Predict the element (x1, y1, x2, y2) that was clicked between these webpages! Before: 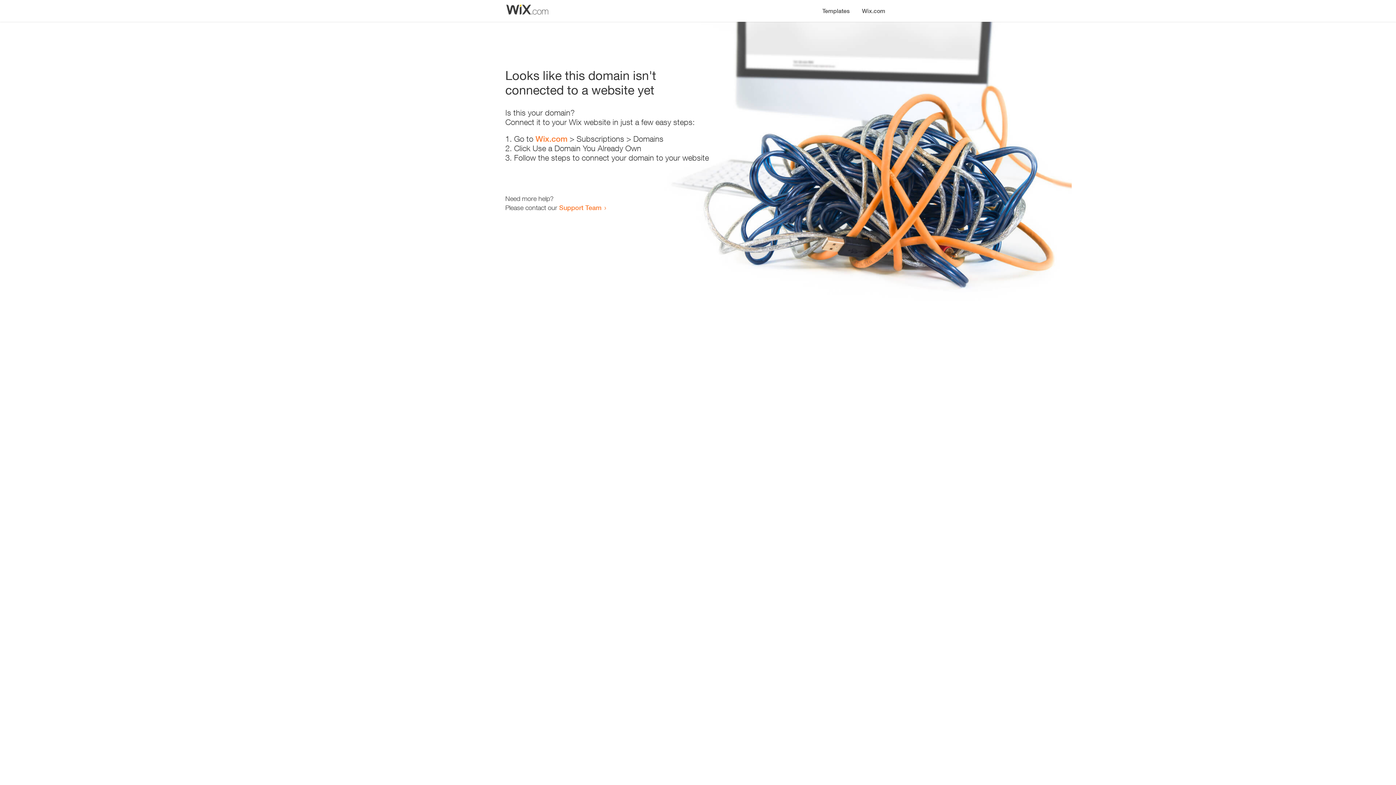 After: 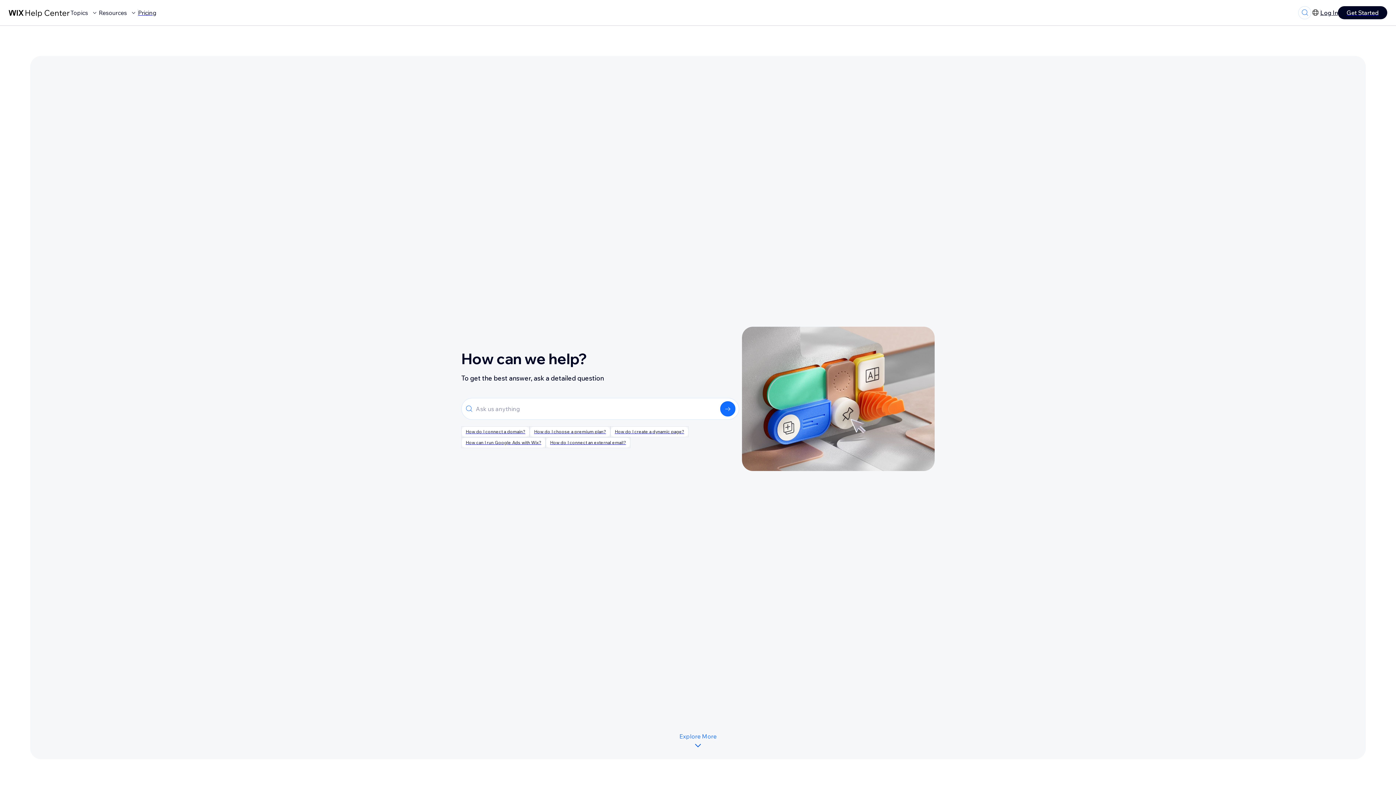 Action: label: Support Team bbox: (559, 203, 601, 211)